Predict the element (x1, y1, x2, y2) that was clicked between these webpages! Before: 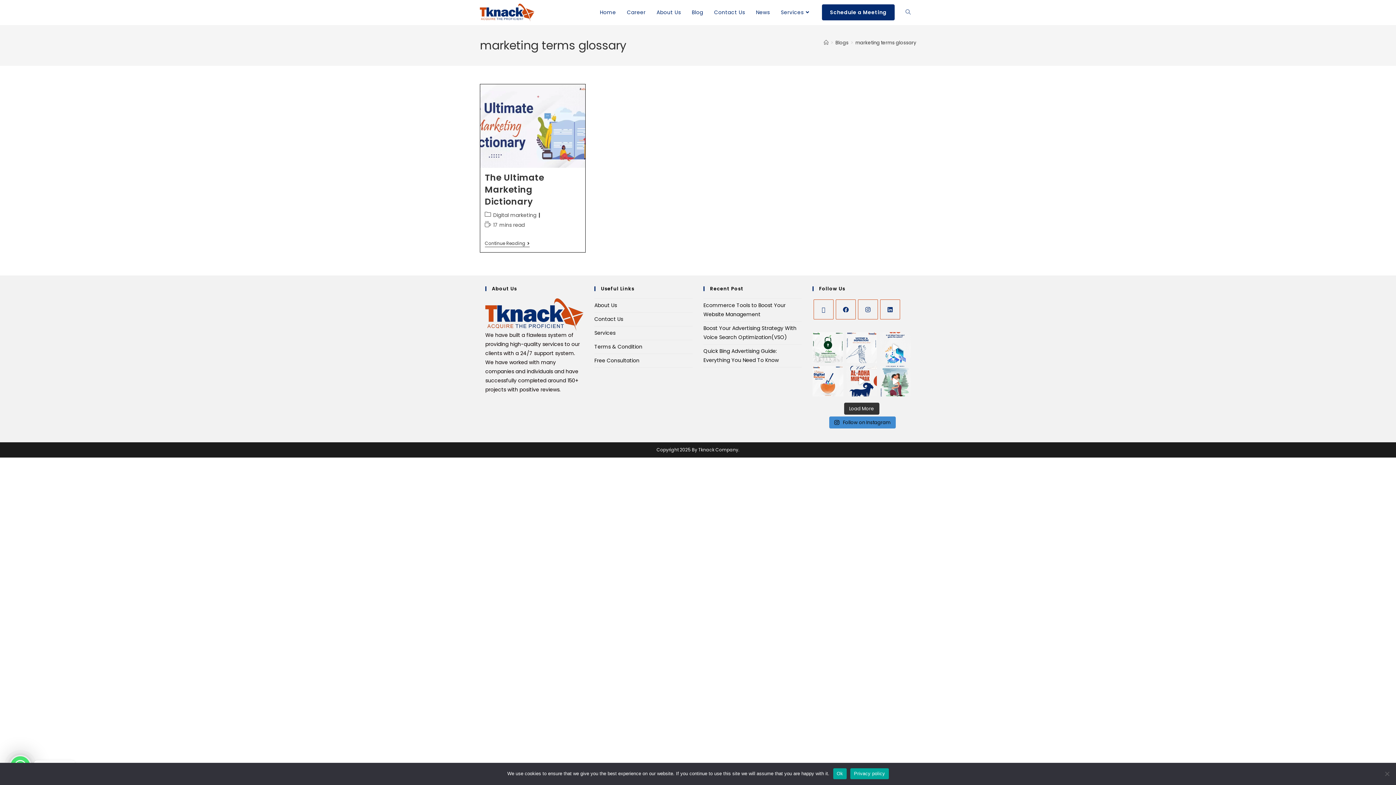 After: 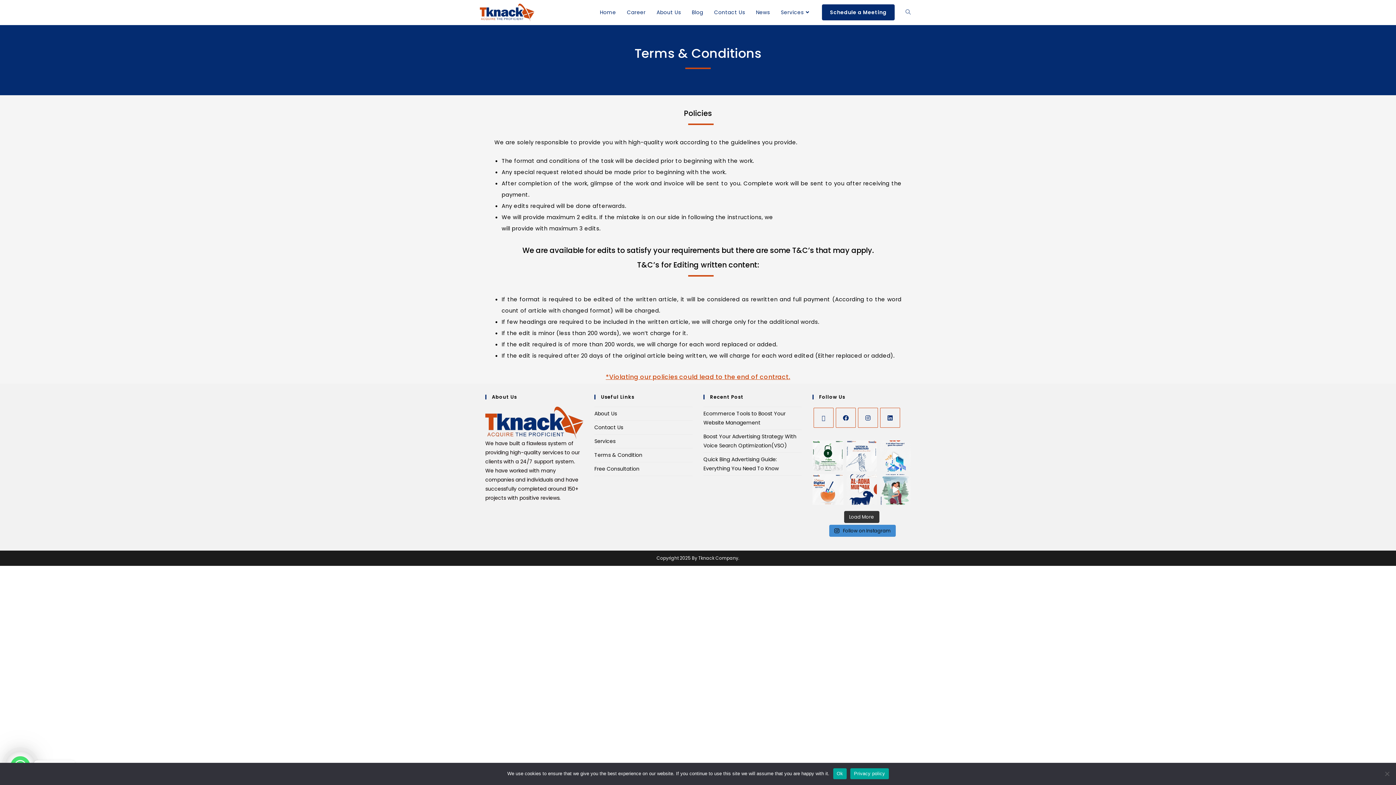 Action: label: Terms & Condition bbox: (594, 343, 642, 350)